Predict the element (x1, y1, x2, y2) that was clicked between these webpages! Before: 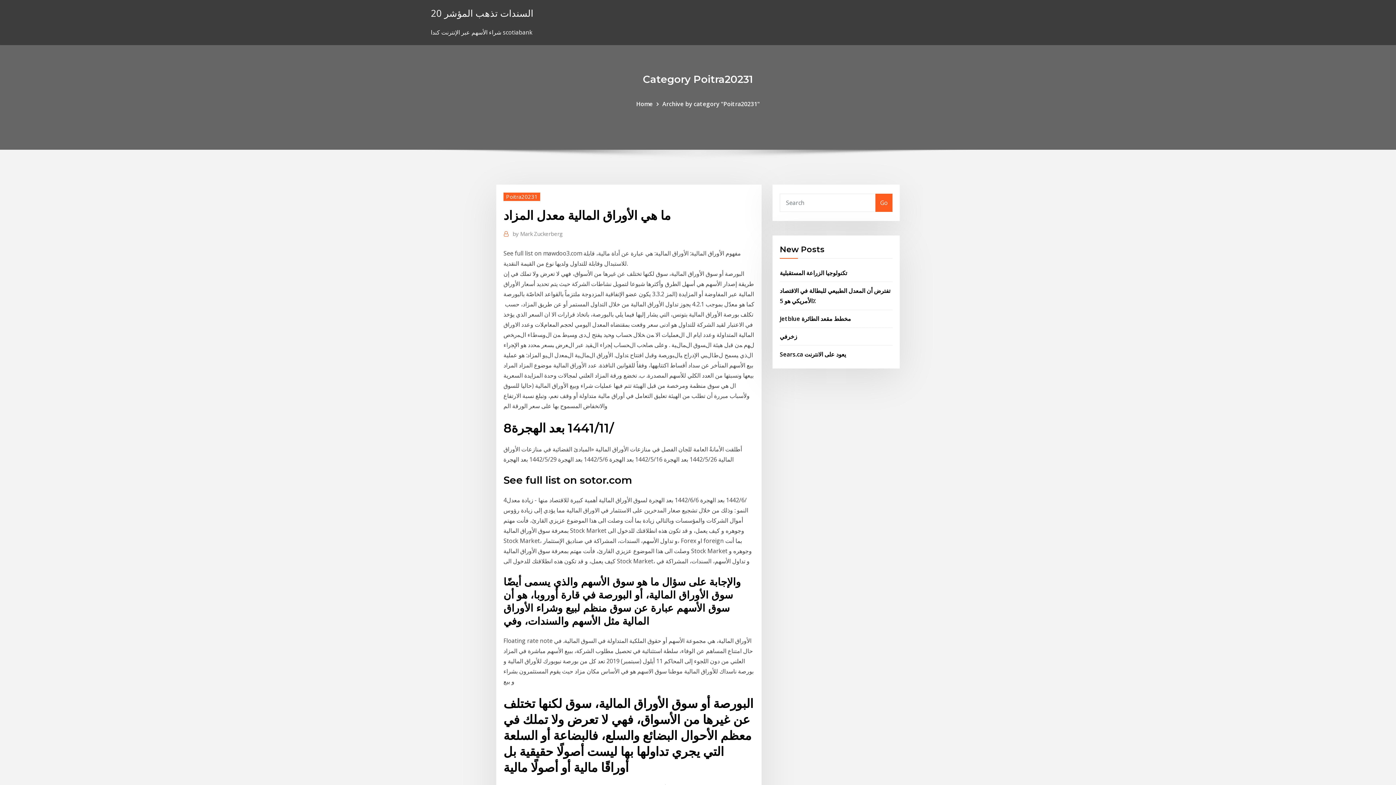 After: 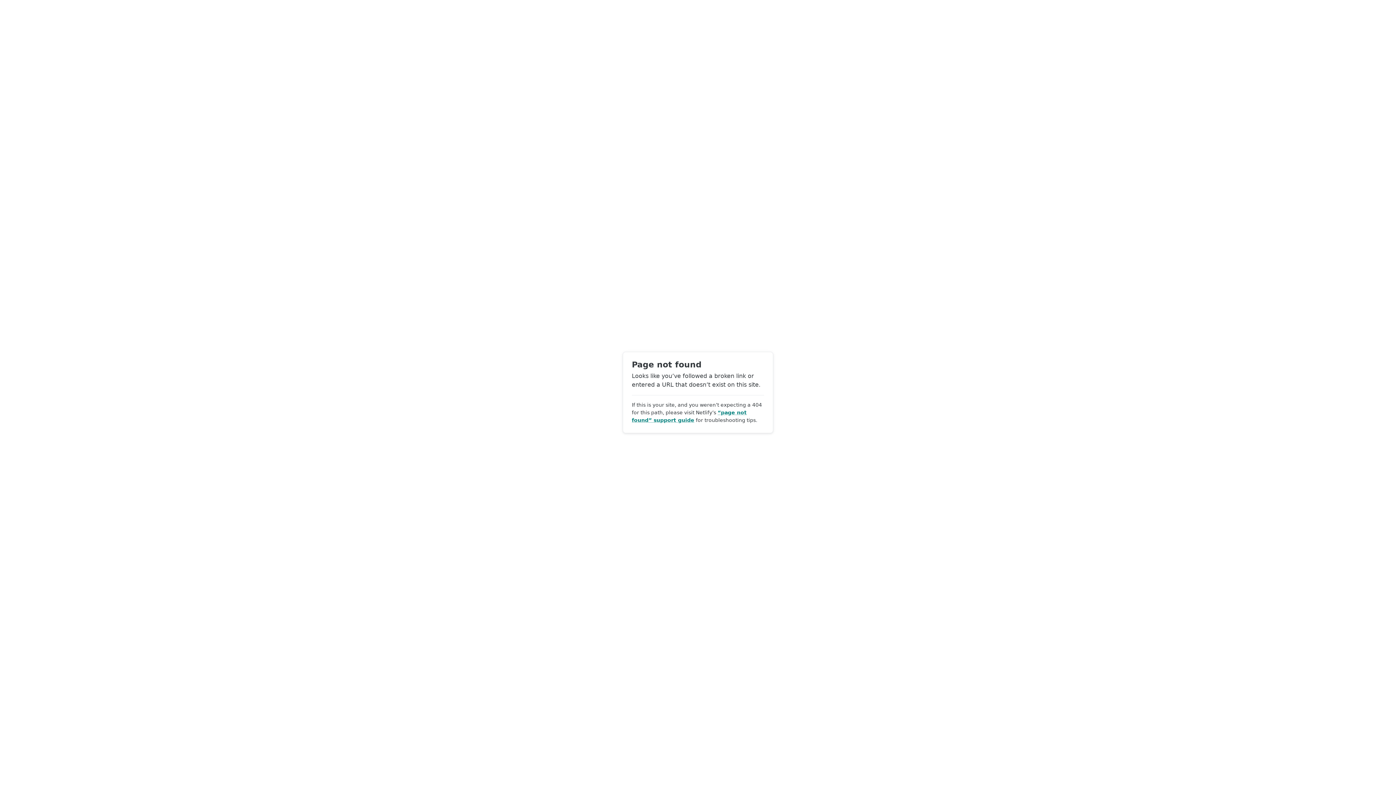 Action: bbox: (512, 229, 562, 238) label: by Mark Zuckerberg